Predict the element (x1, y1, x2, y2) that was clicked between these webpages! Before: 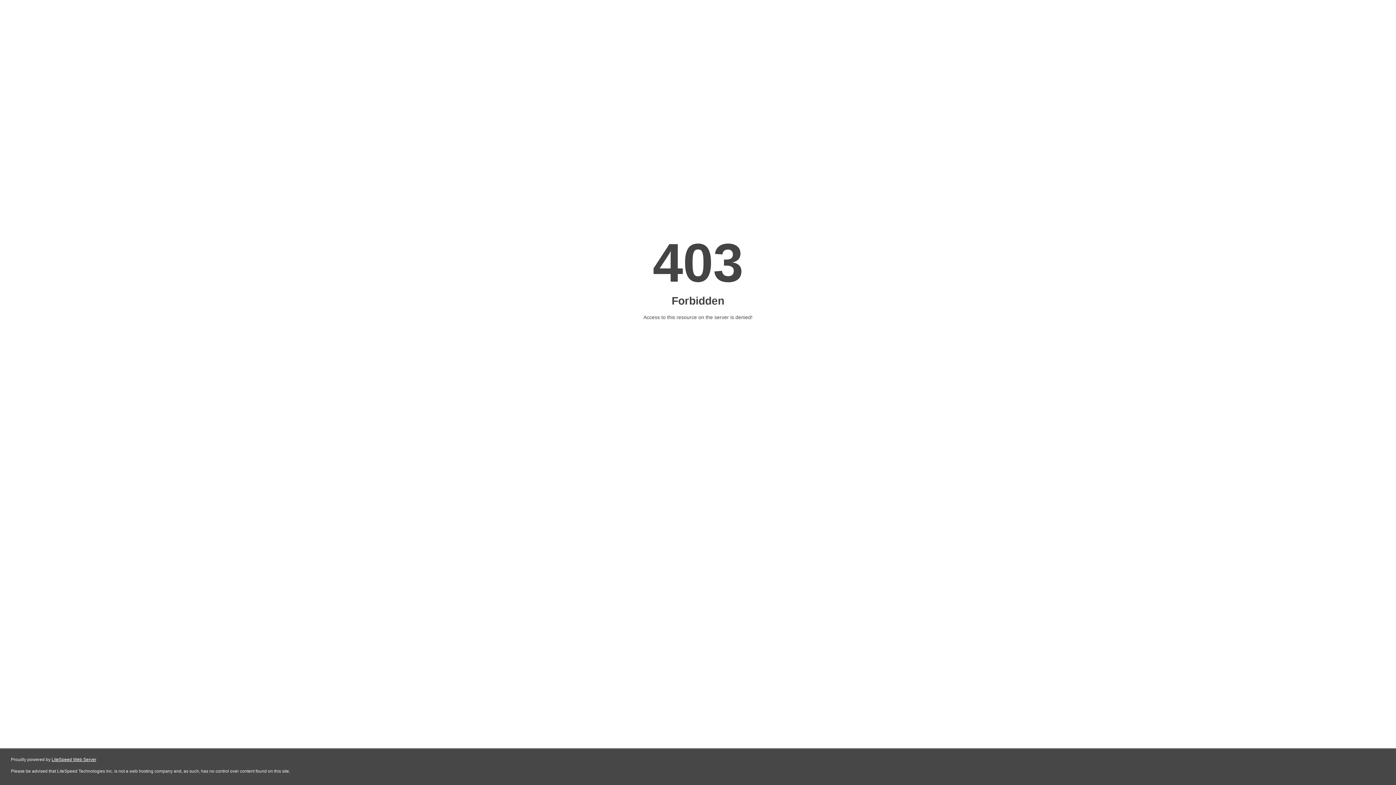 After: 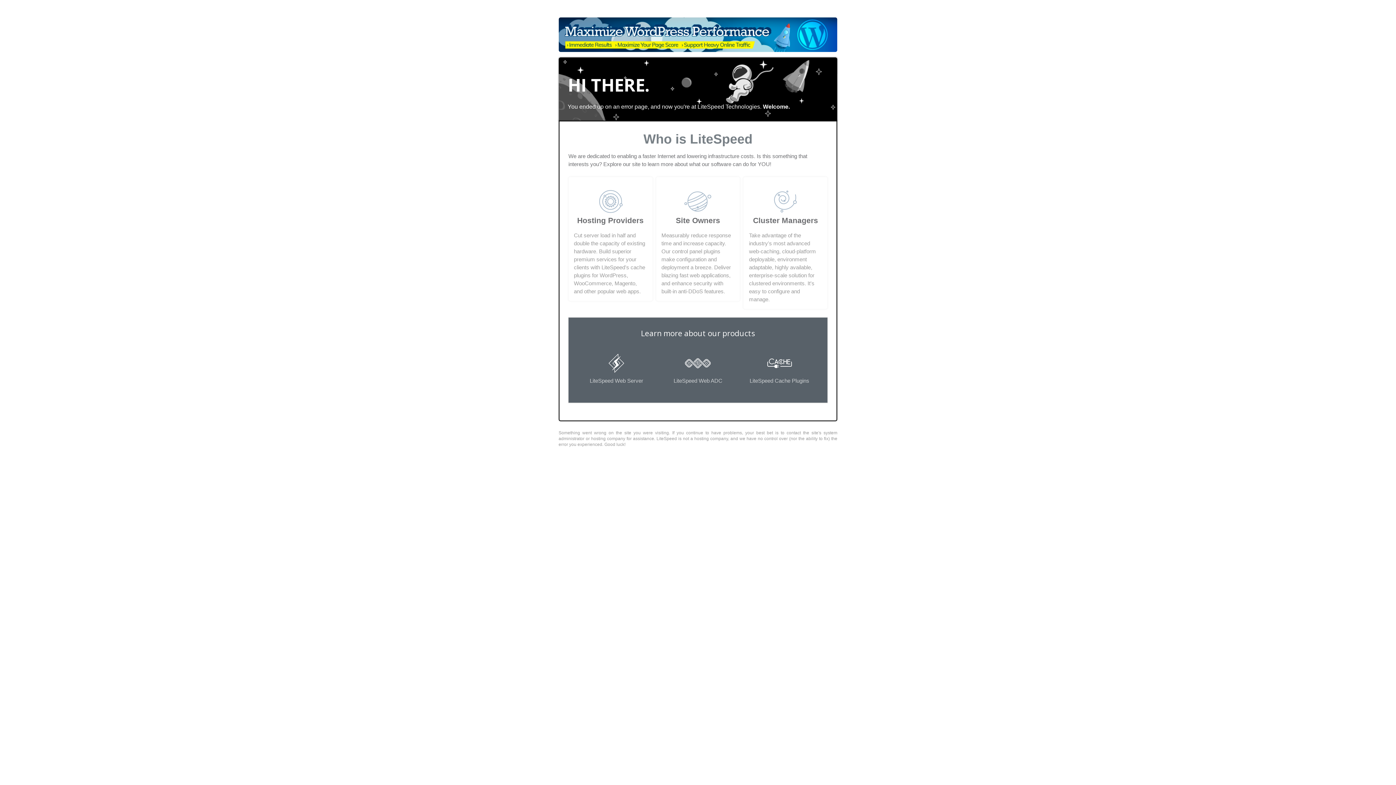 Action: label: LiteSpeed Web Server bbox: (51, 757, 96, 762)